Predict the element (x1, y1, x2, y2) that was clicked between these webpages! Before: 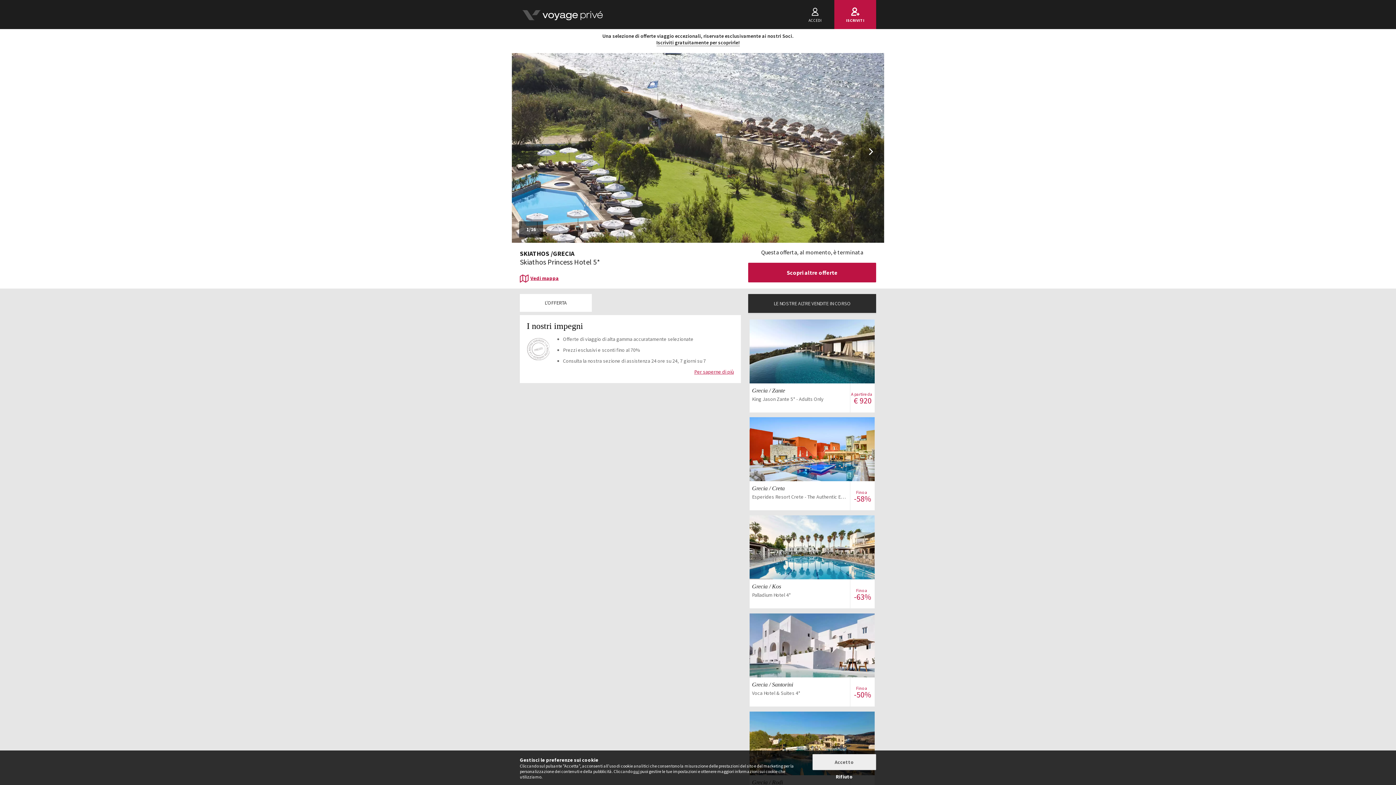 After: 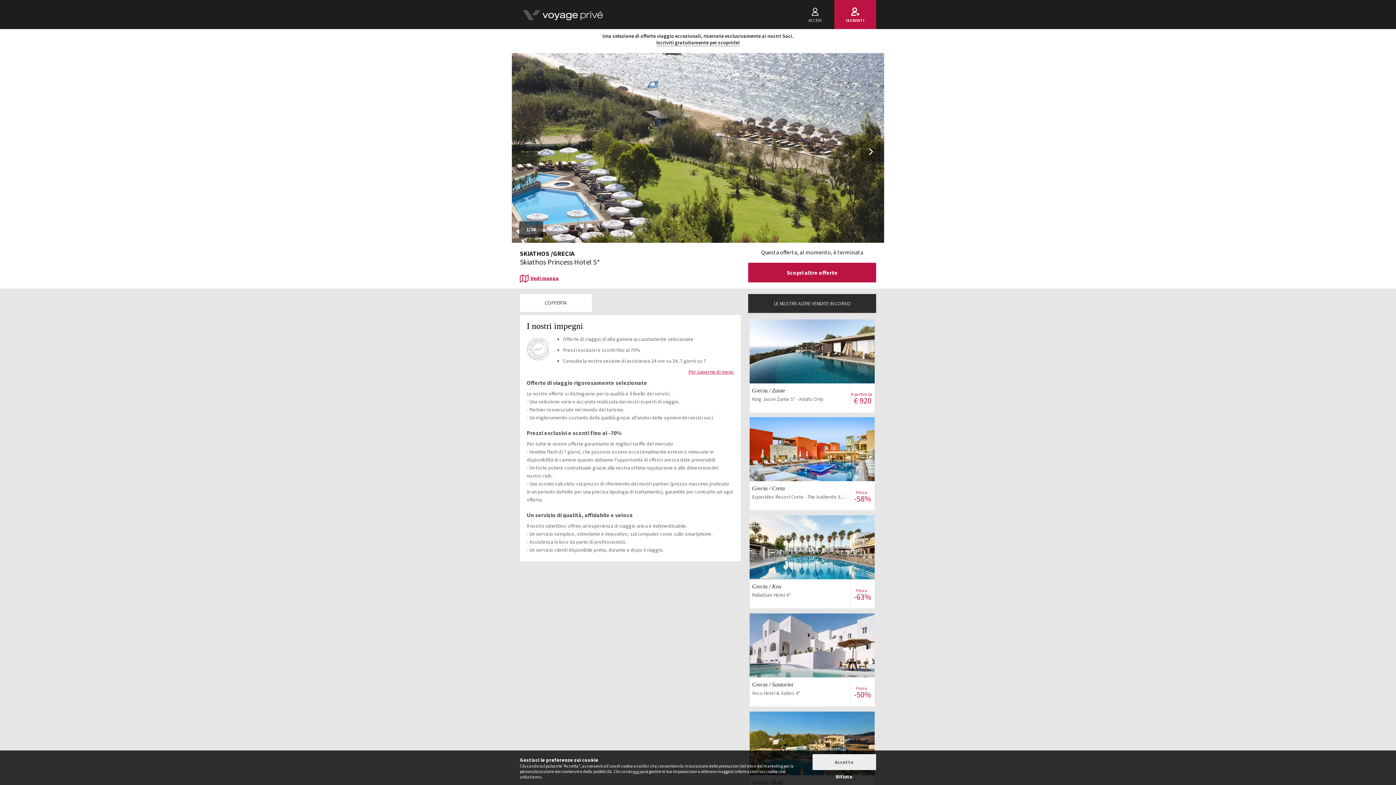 Action: label: Per saperne di più bbox: (694, 367, 734, 375)